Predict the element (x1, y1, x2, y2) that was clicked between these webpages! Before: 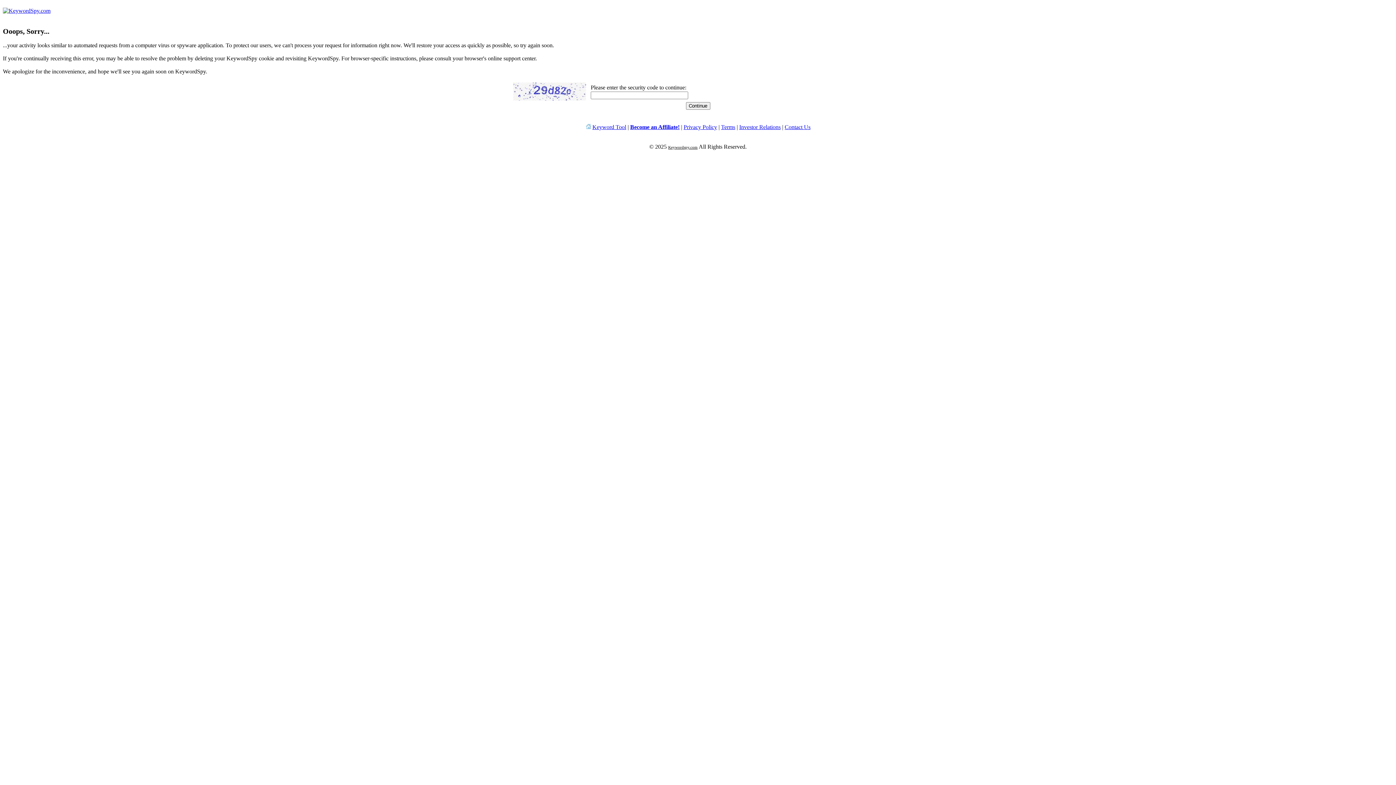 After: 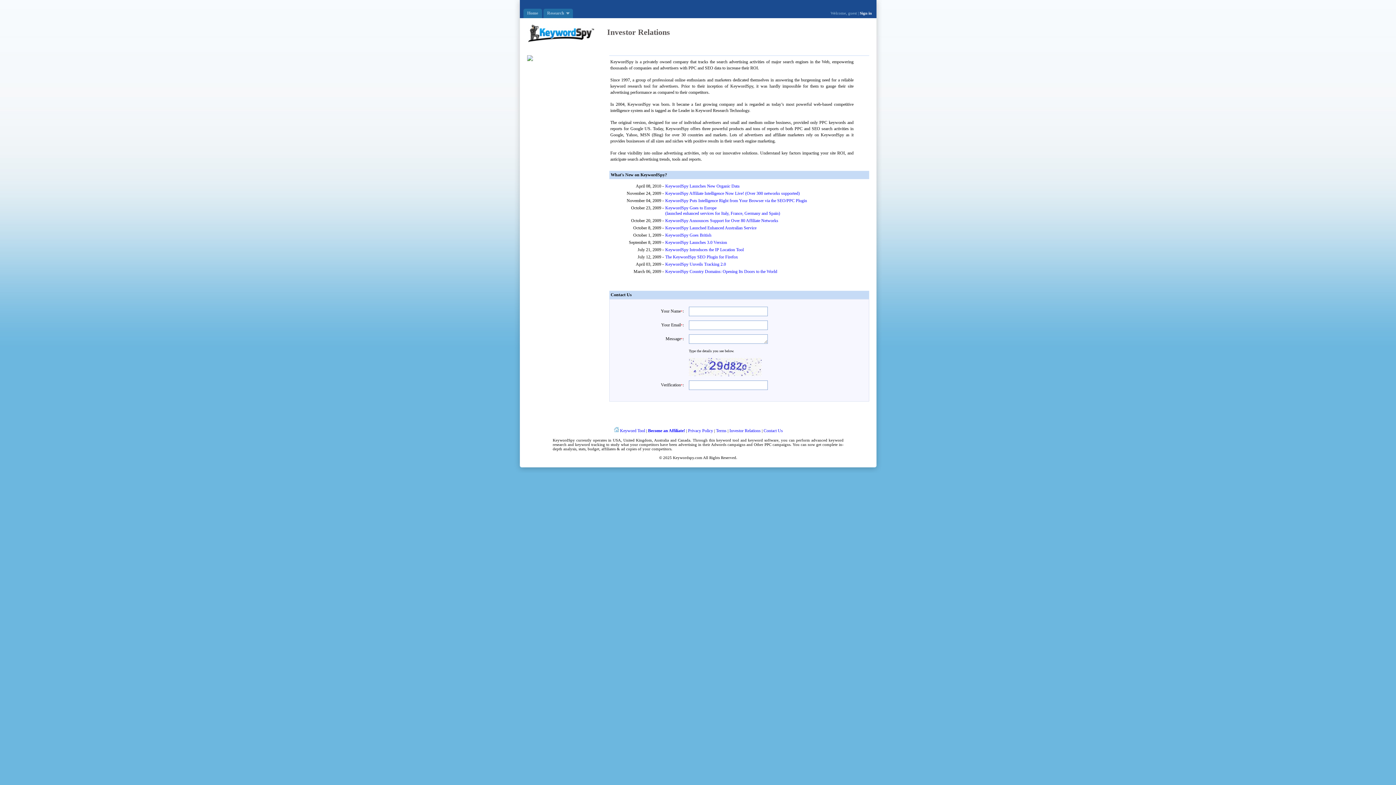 Action: bbox: (739, 124, 780, 130) label: Investor Relations